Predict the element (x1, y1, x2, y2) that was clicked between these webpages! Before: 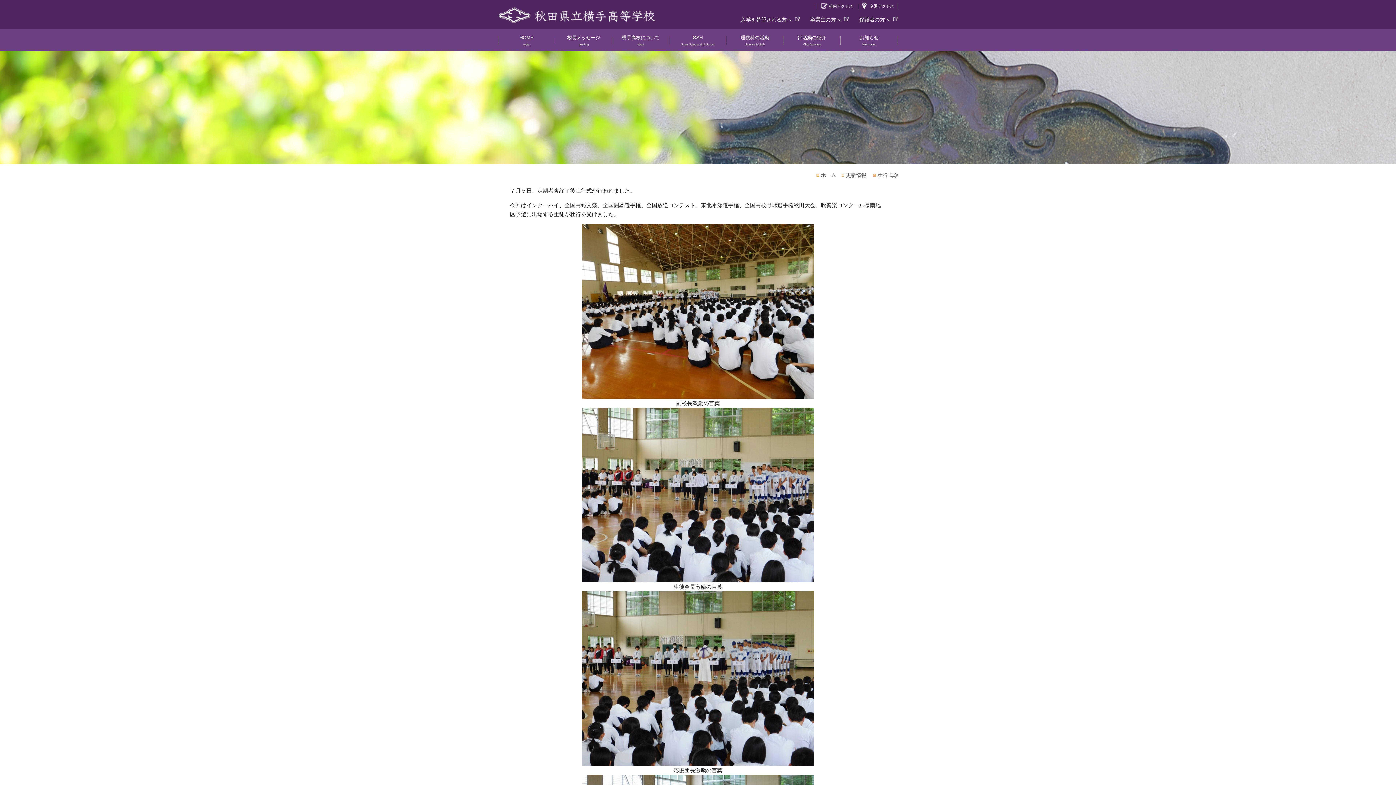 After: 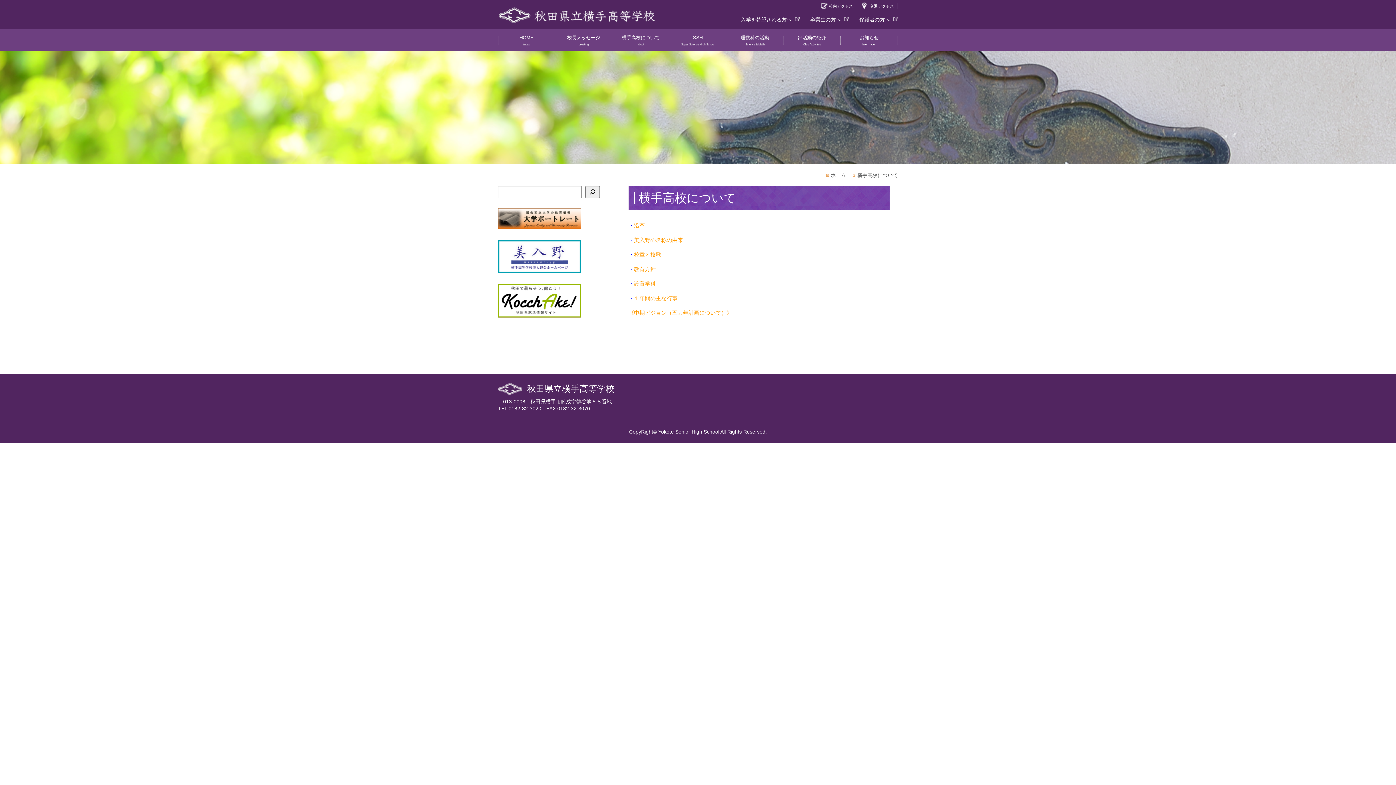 Action: label: 横手高校について
about bbox: (612, 29, 669, 50)